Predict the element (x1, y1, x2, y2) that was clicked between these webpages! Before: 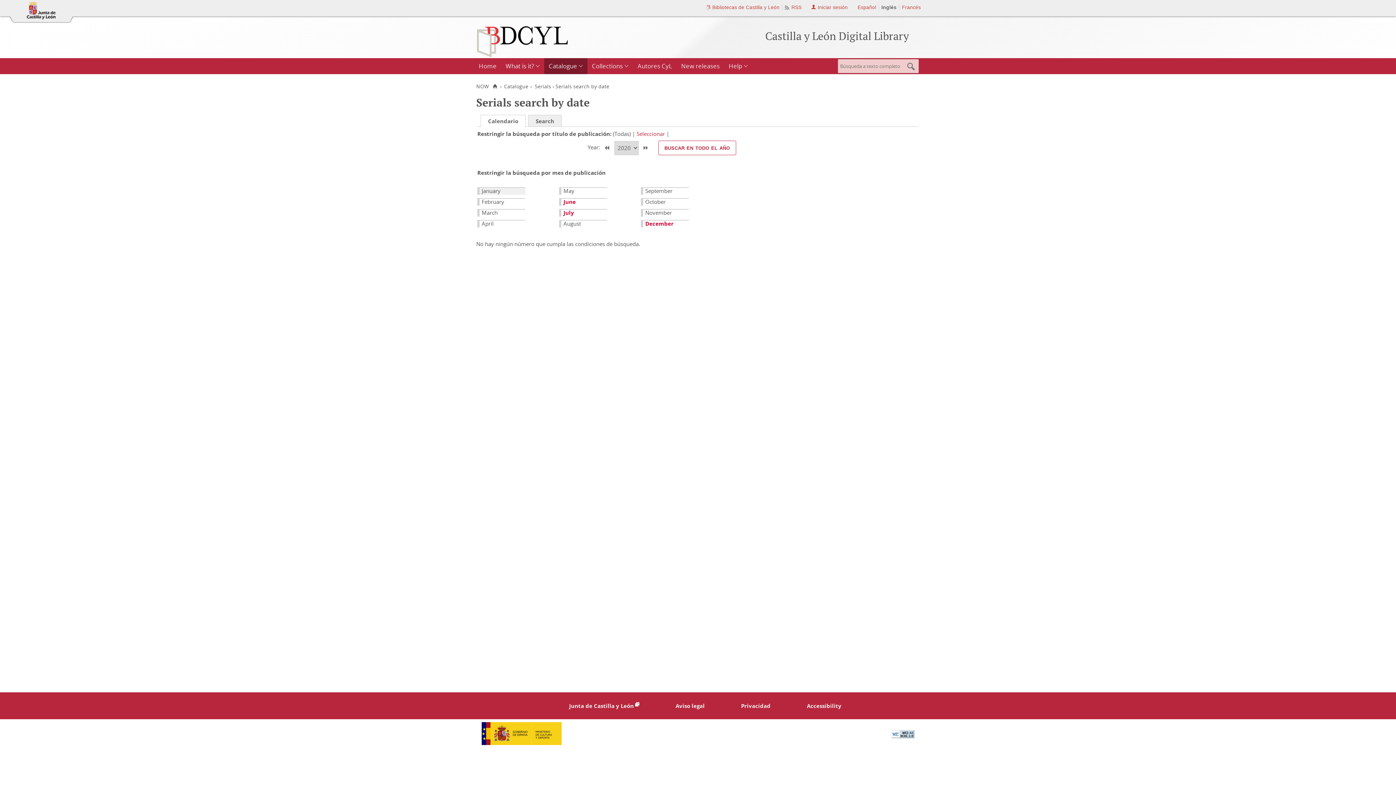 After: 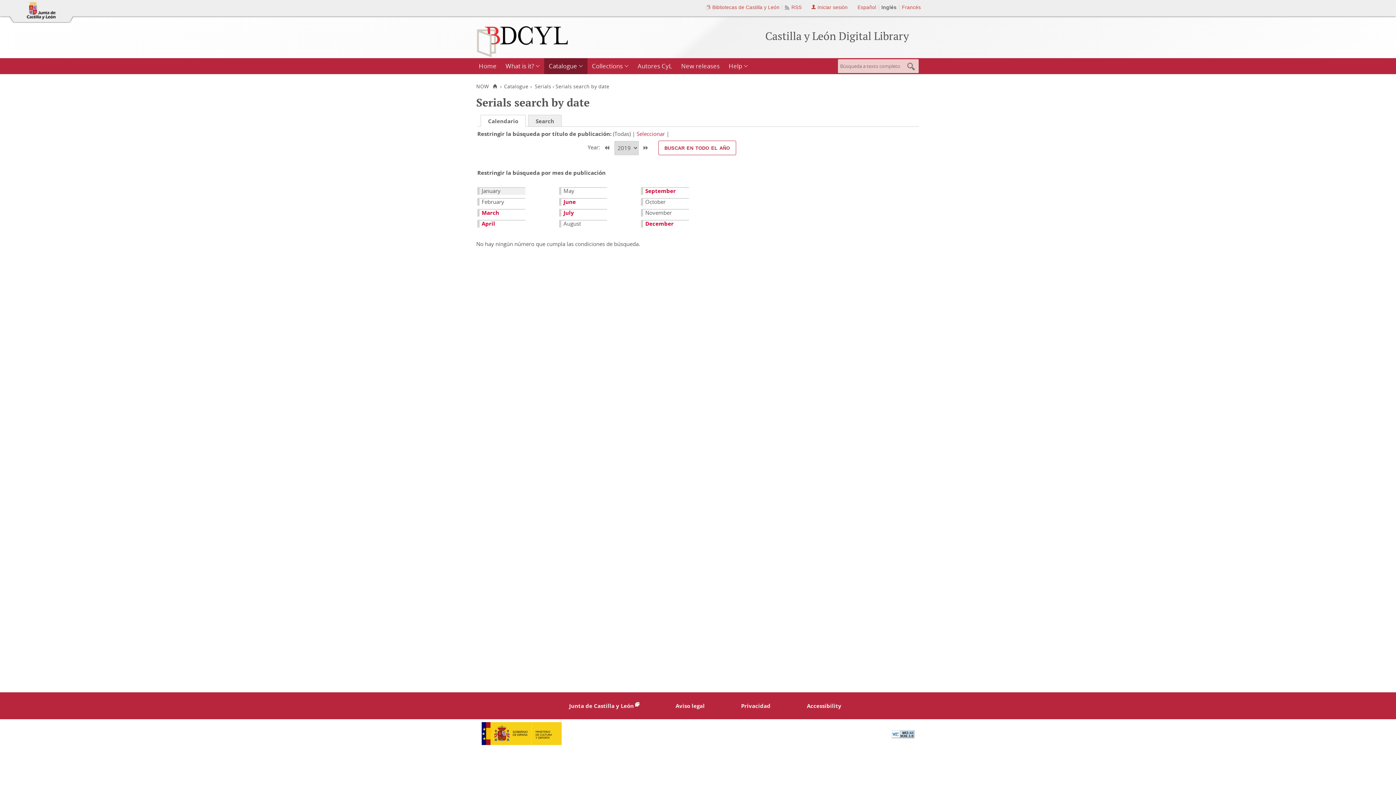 Action: bbox: (604, 145, 610, 150)